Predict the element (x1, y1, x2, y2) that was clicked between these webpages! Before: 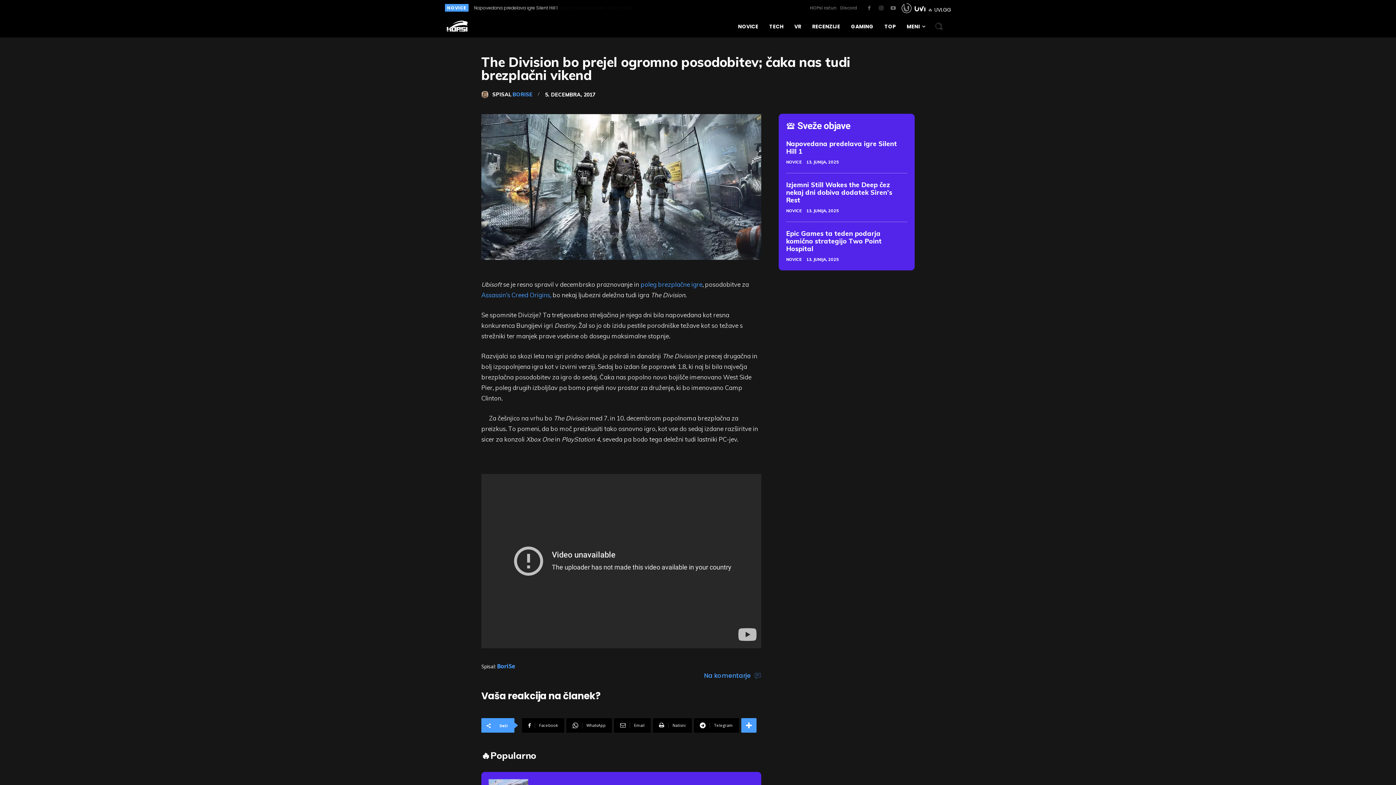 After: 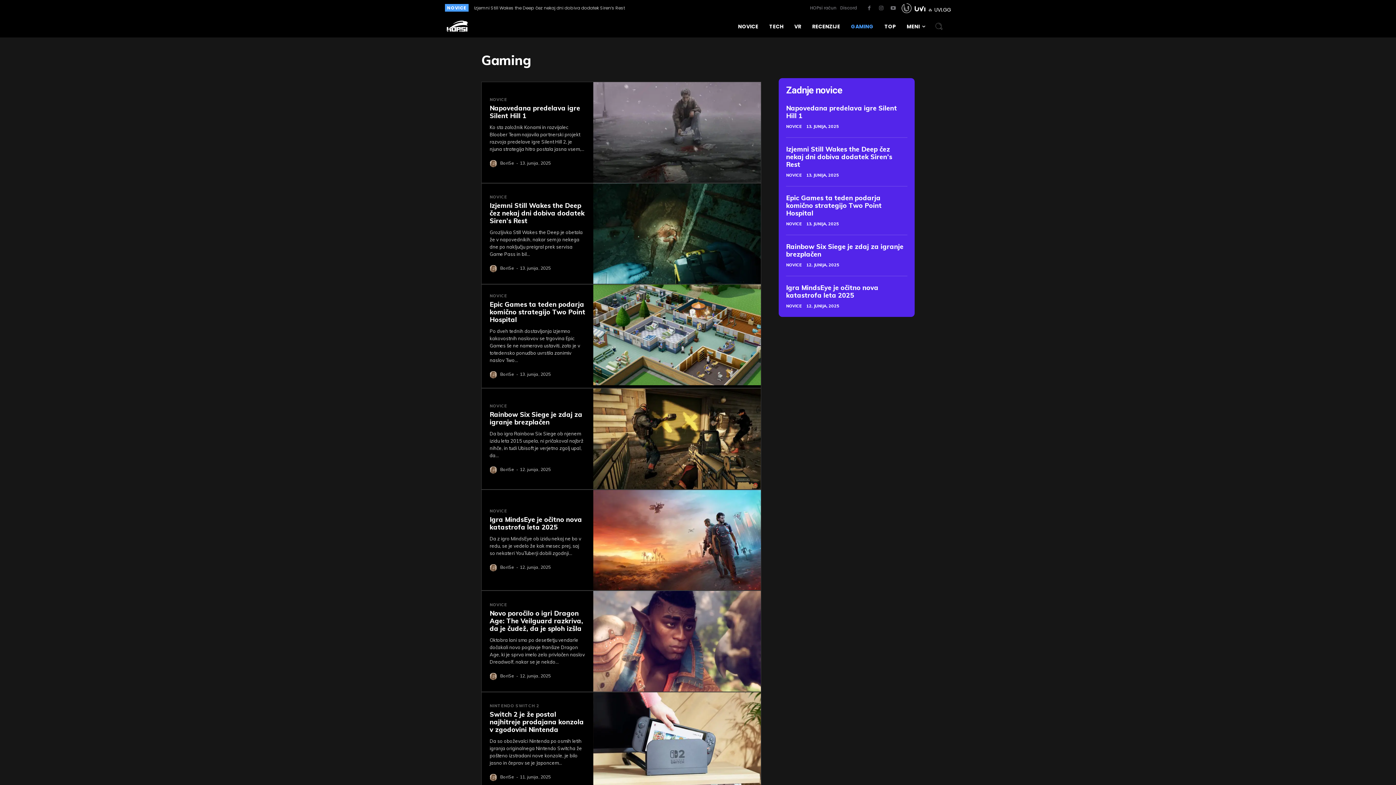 Action: label: GAMING bbox: (851, 15, 873, 37)